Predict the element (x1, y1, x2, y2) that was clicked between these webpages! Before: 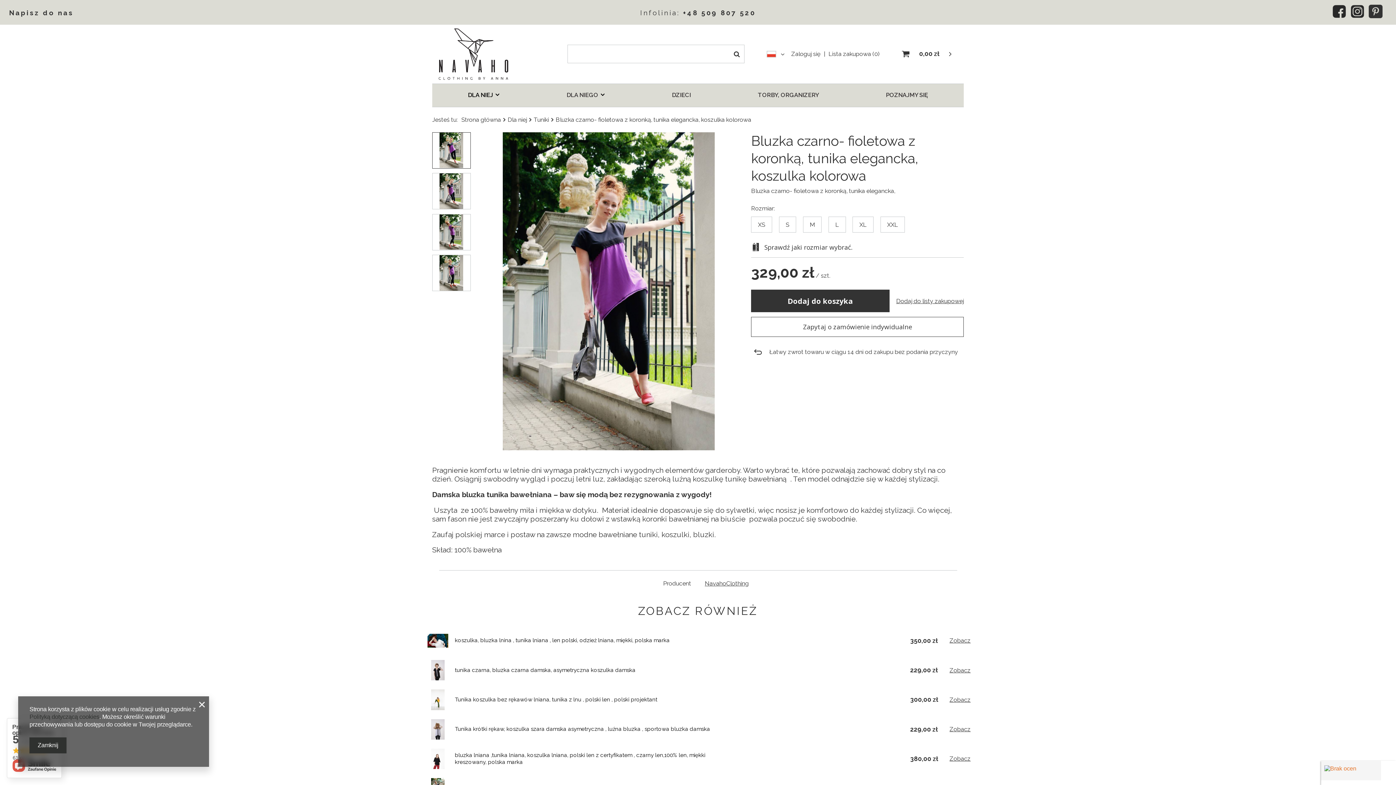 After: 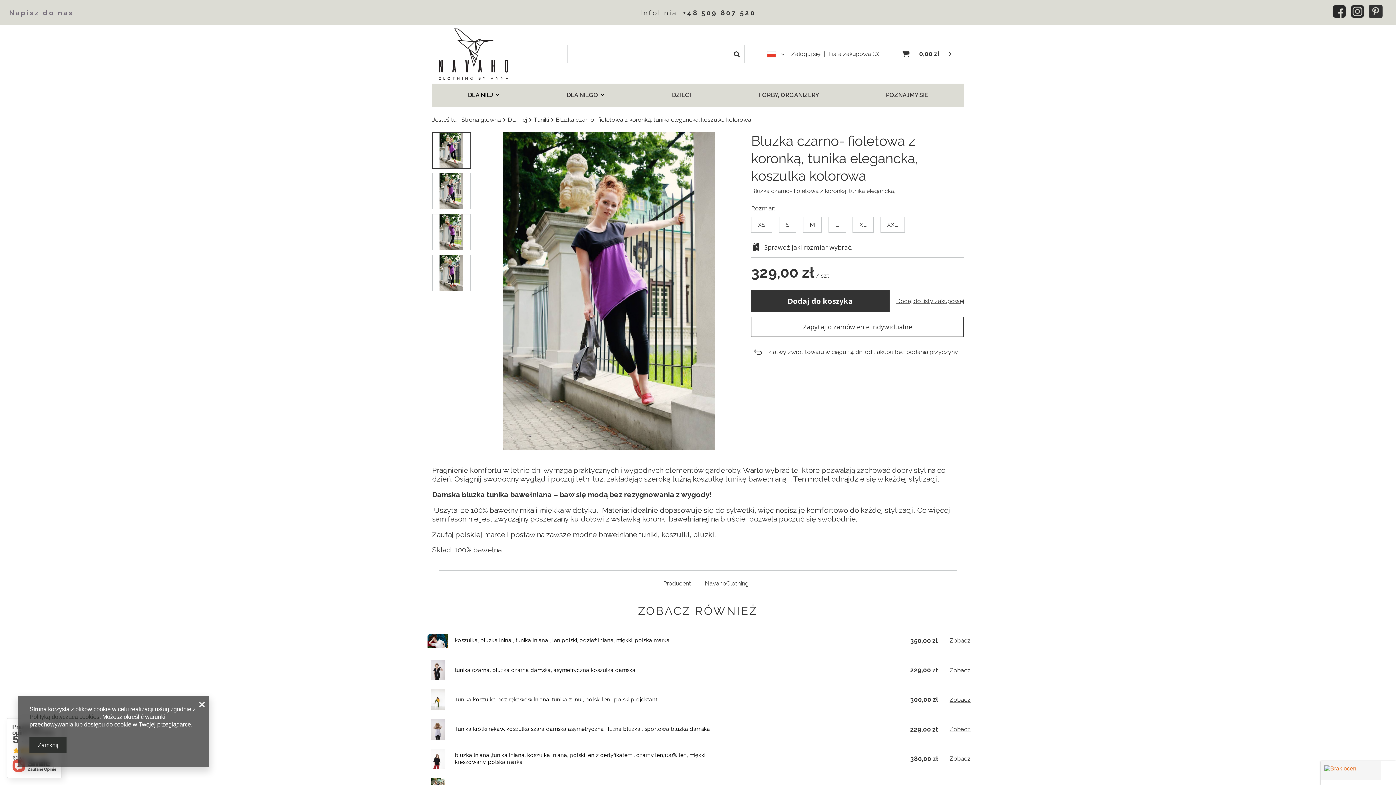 Action: label: Napisz do nas bbox: (7, 6, 58, 13)